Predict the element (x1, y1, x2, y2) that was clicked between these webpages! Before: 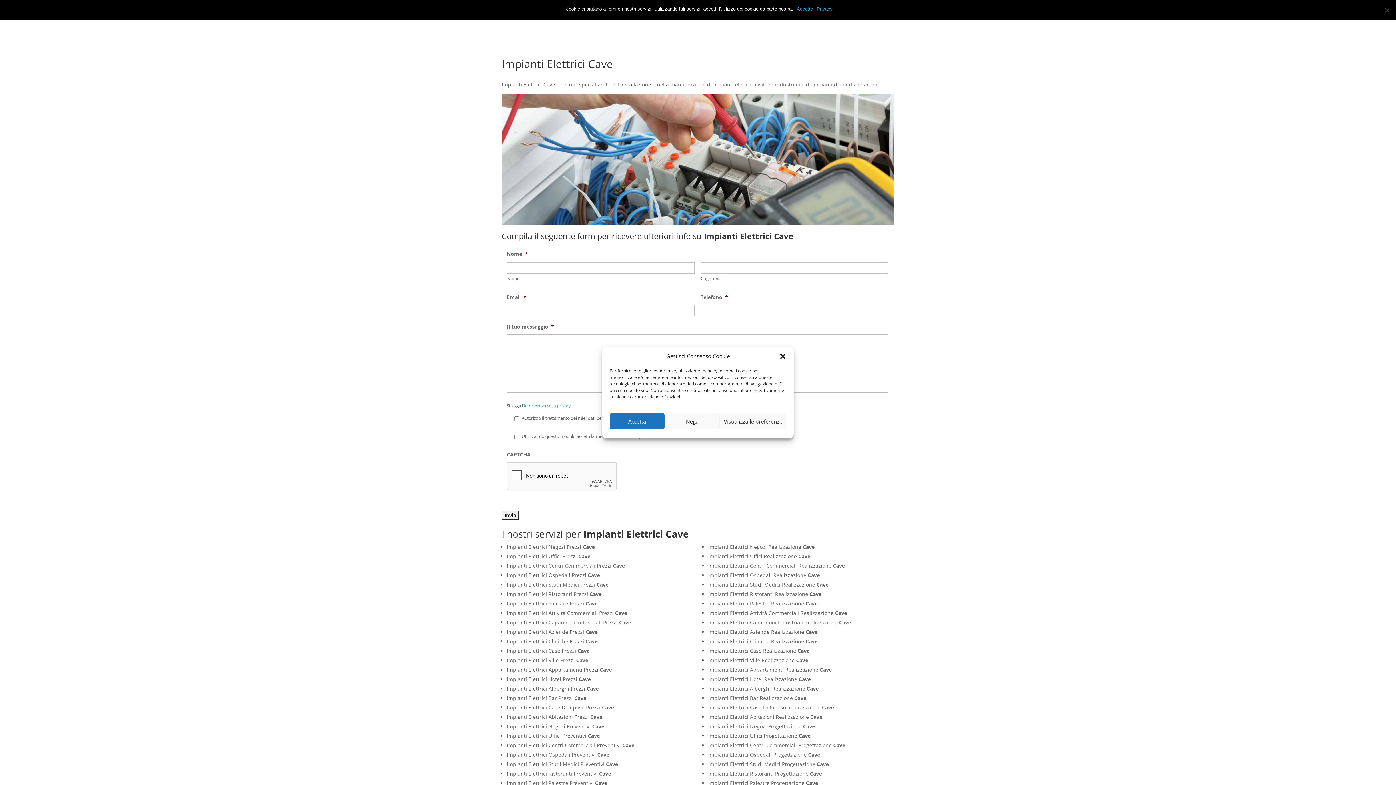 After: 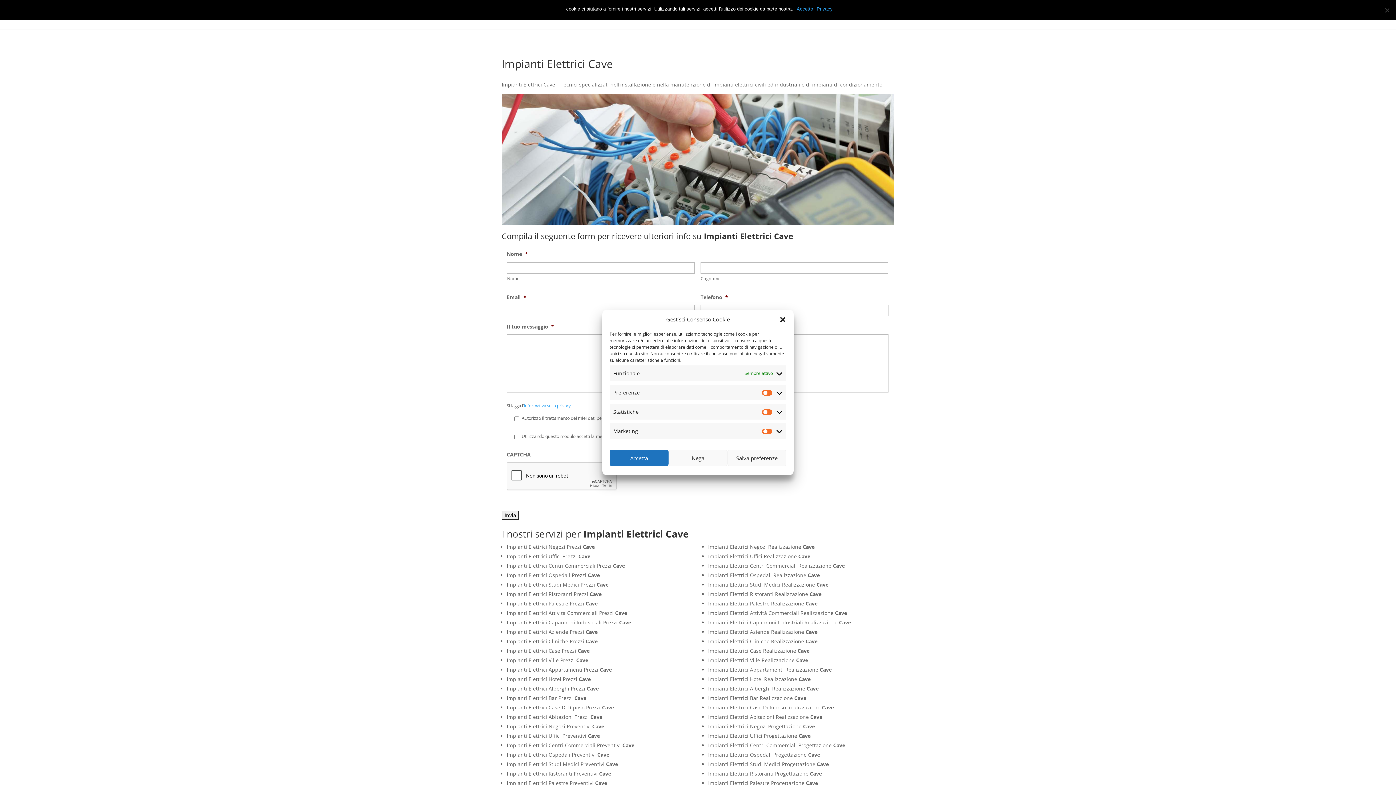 Action: label: Visualizza le preferenze bbox: (719, 413, 786, 429)